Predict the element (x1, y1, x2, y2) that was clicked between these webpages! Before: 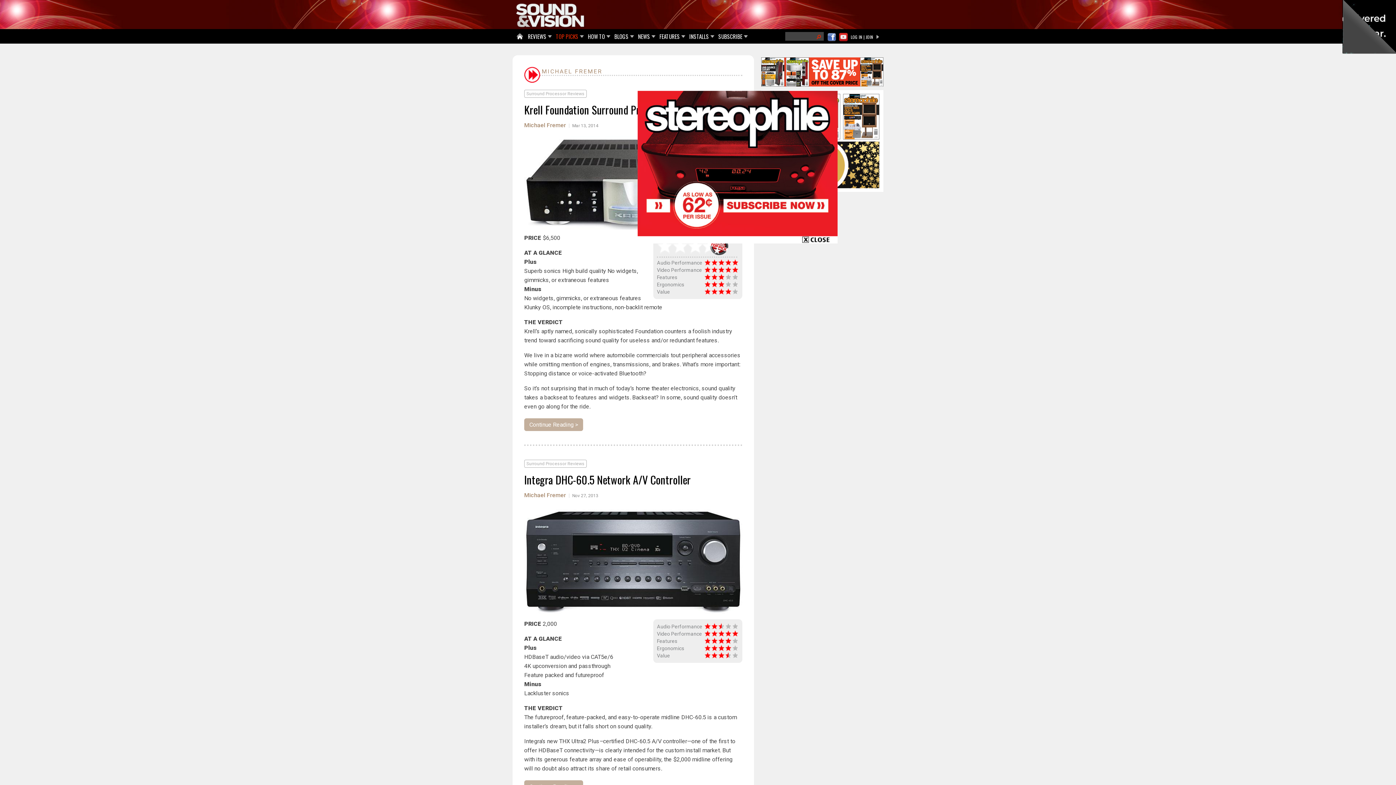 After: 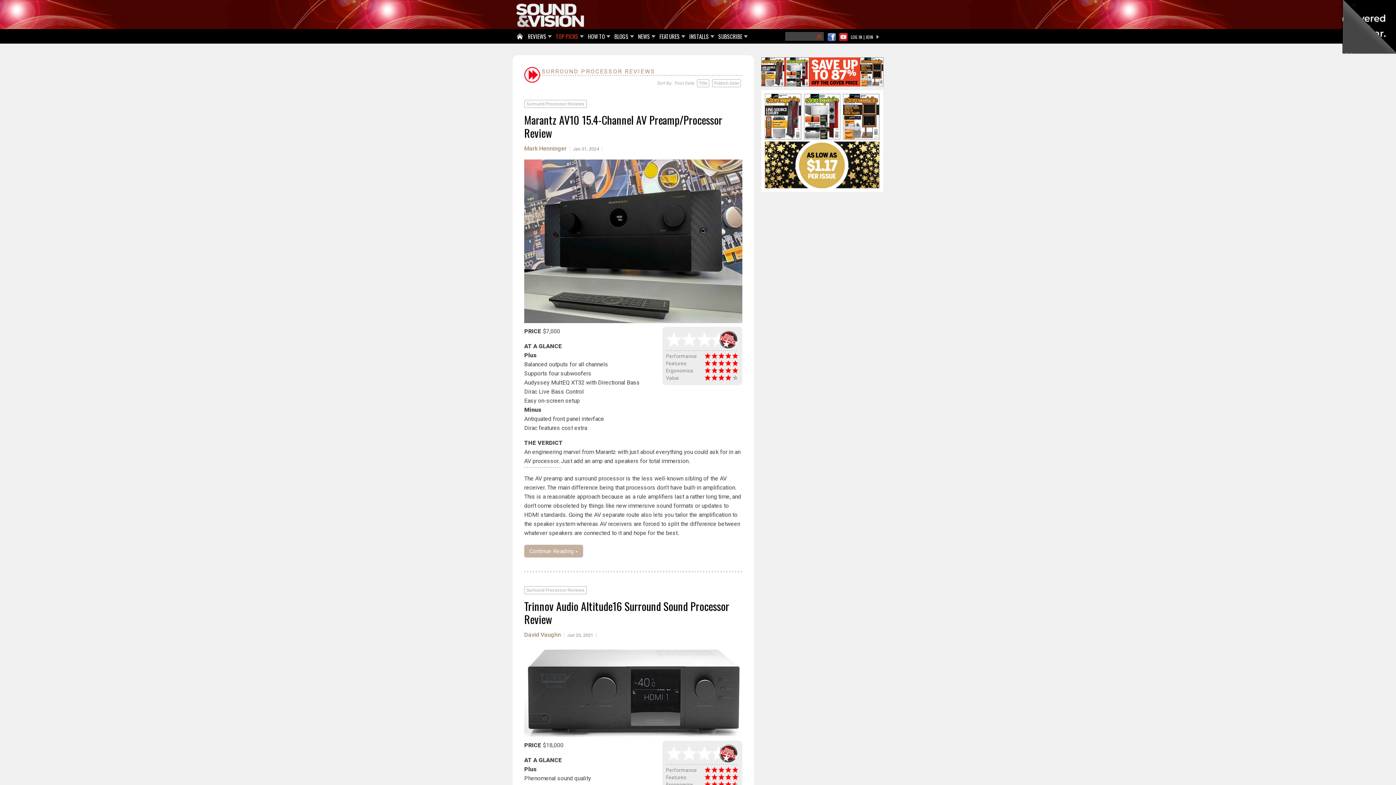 Action: label: Surround Processor Reviews bbox: (524, 89, 586, 97)